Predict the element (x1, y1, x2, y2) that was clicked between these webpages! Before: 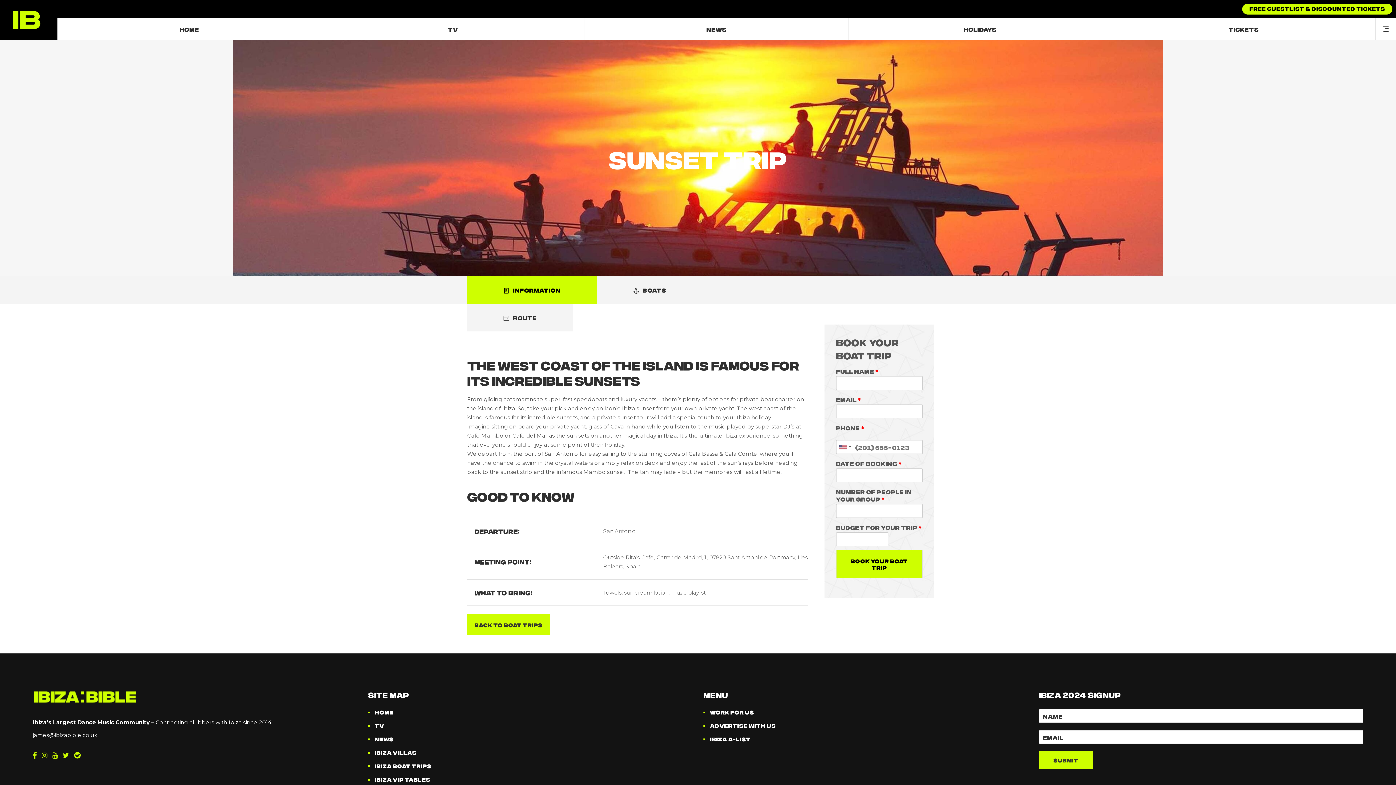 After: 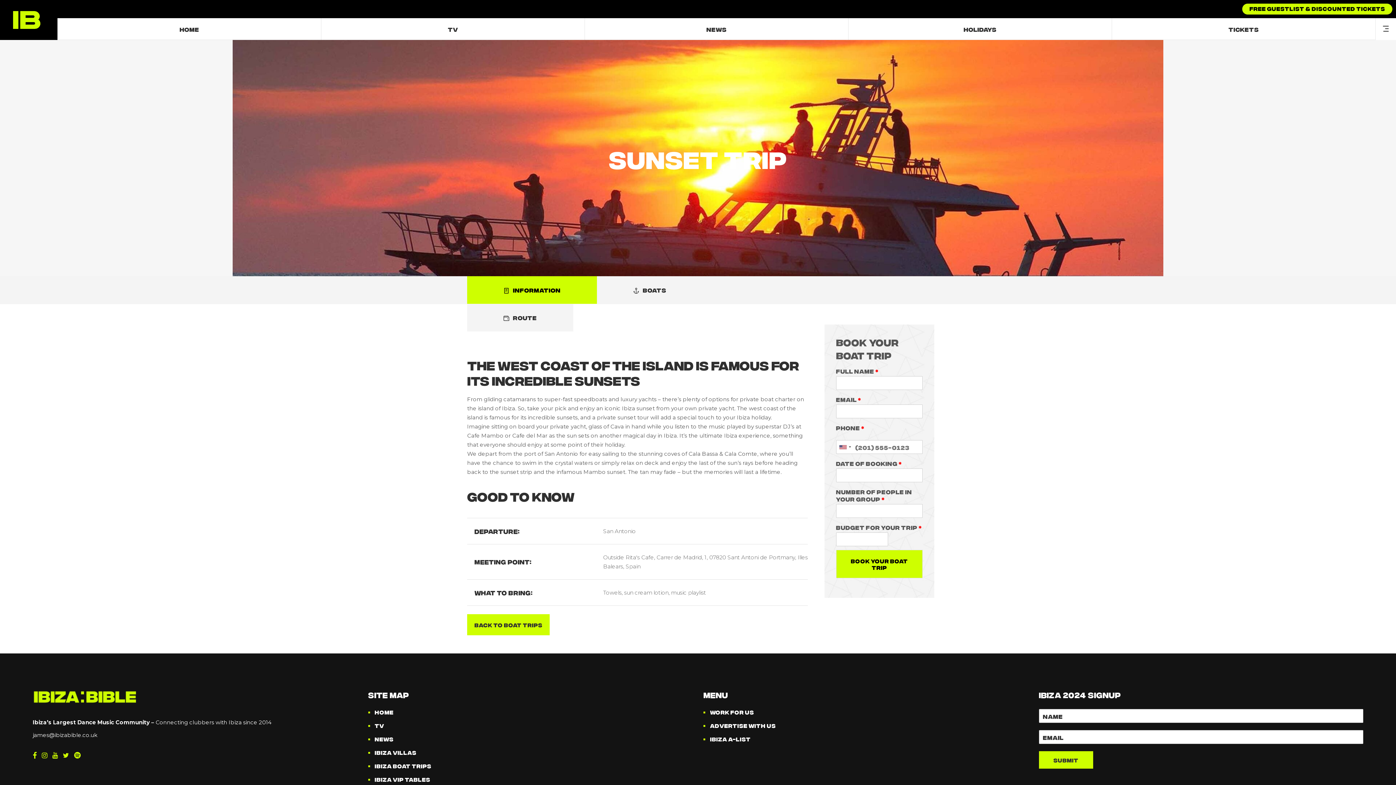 Action: bbox: (467, 276, 597, 304) label: INFORMATION